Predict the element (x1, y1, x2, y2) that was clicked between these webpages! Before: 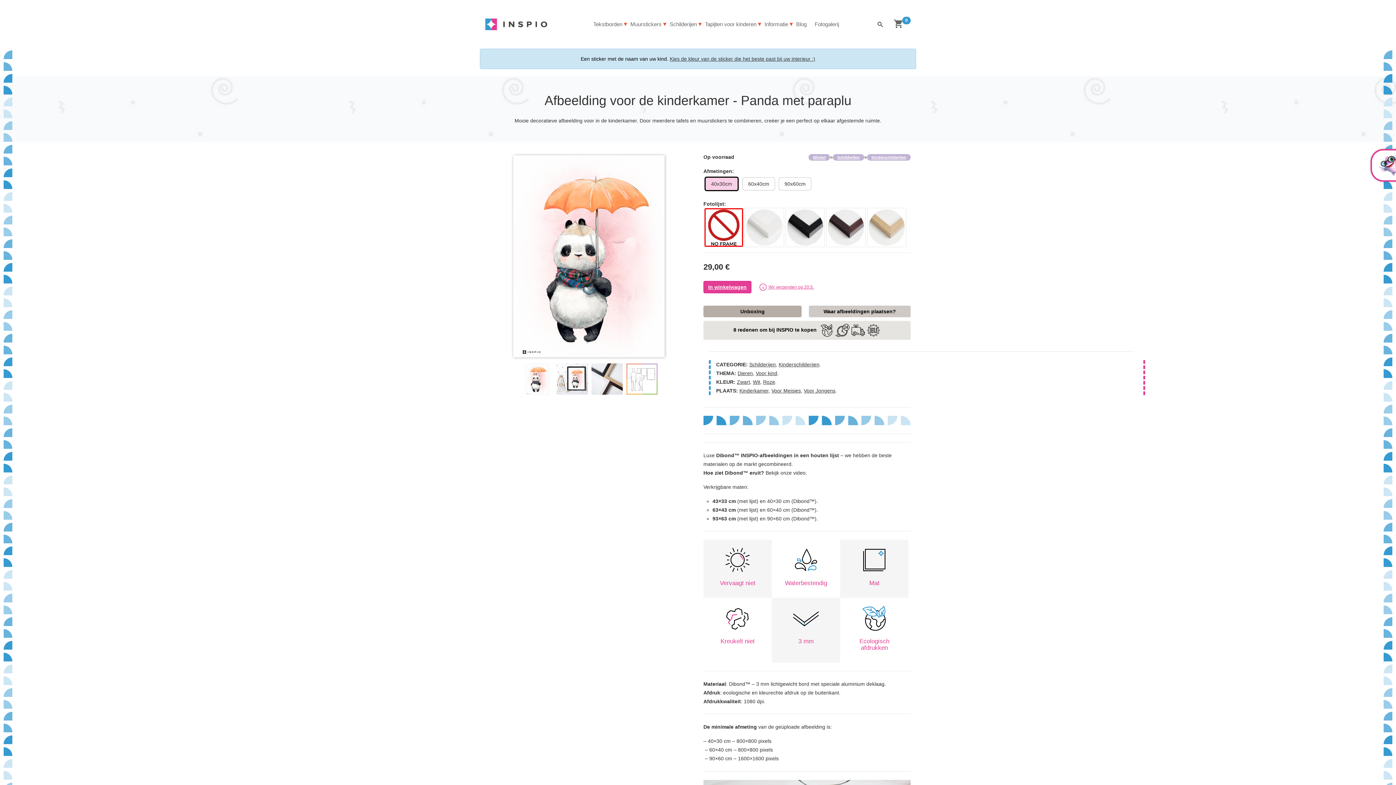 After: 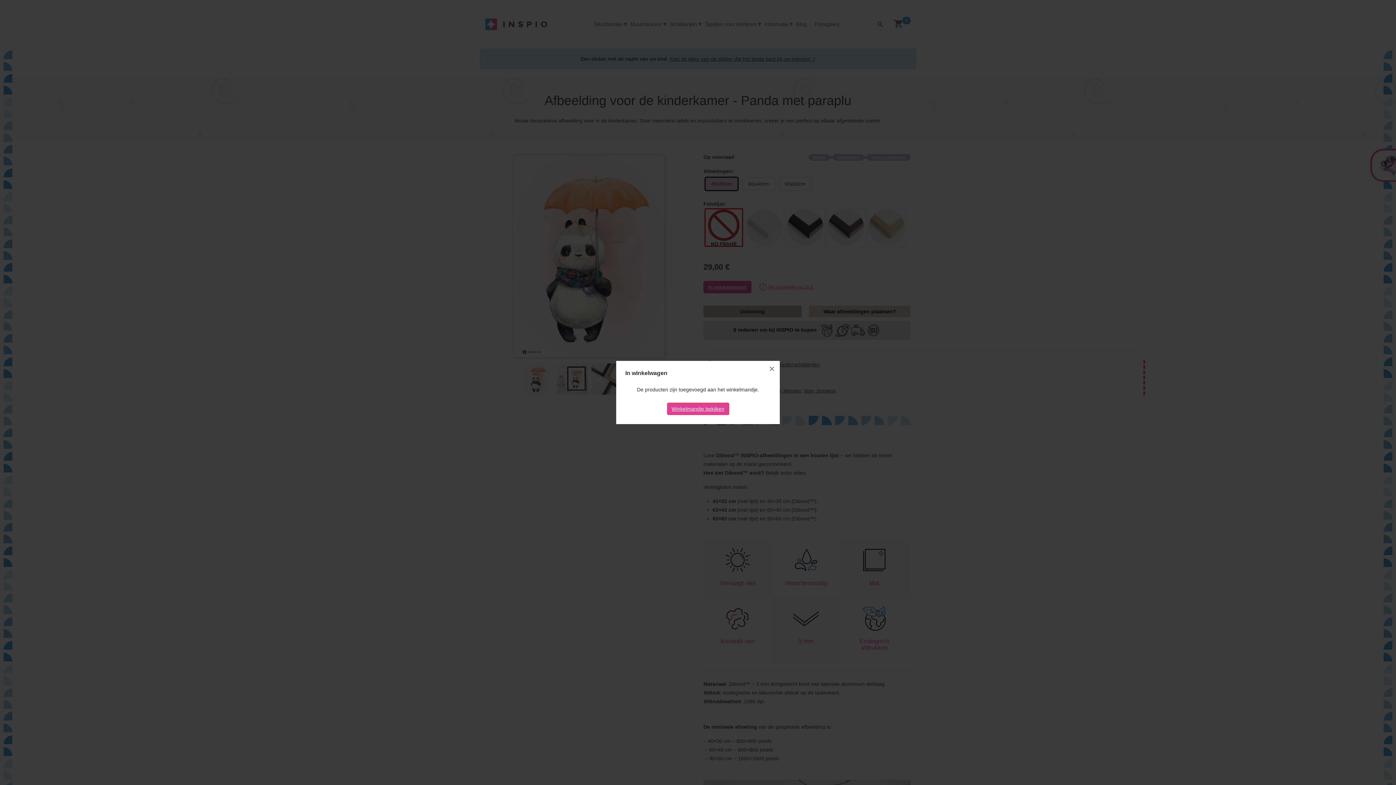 Action: label: In winkelwagen bbox: (703, 281, 751, 293)